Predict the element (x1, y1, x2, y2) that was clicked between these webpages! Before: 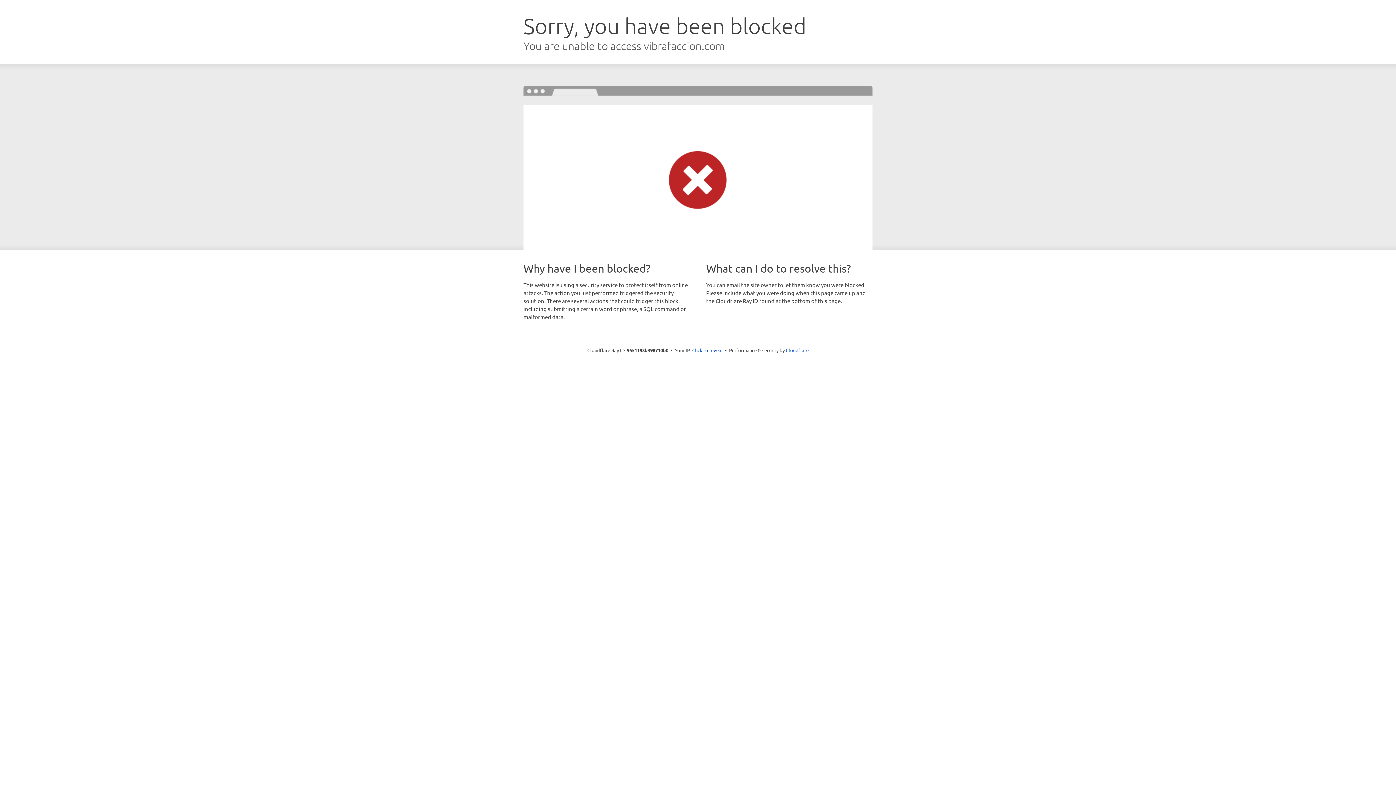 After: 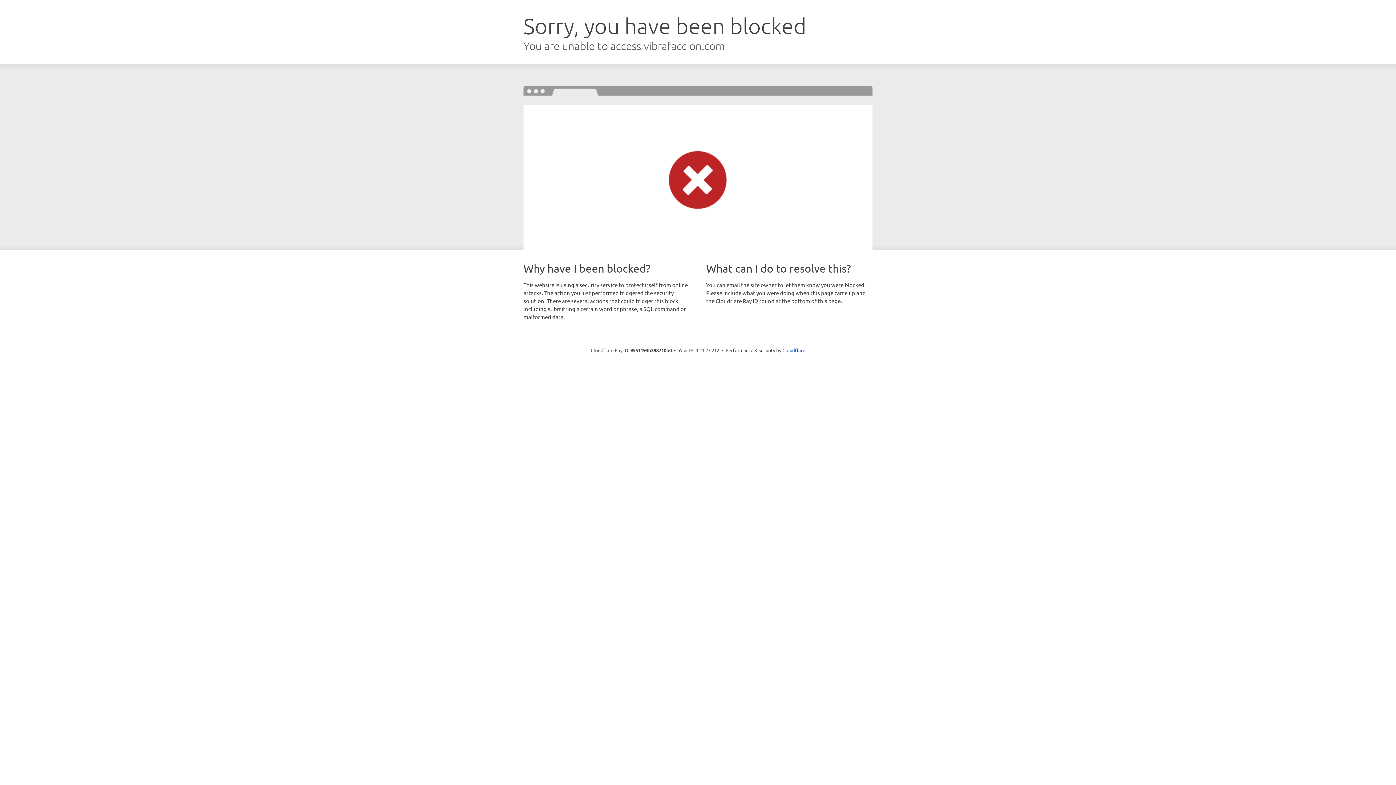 Action: label: Click to reveal bbox: (692, 346, 722, 353)